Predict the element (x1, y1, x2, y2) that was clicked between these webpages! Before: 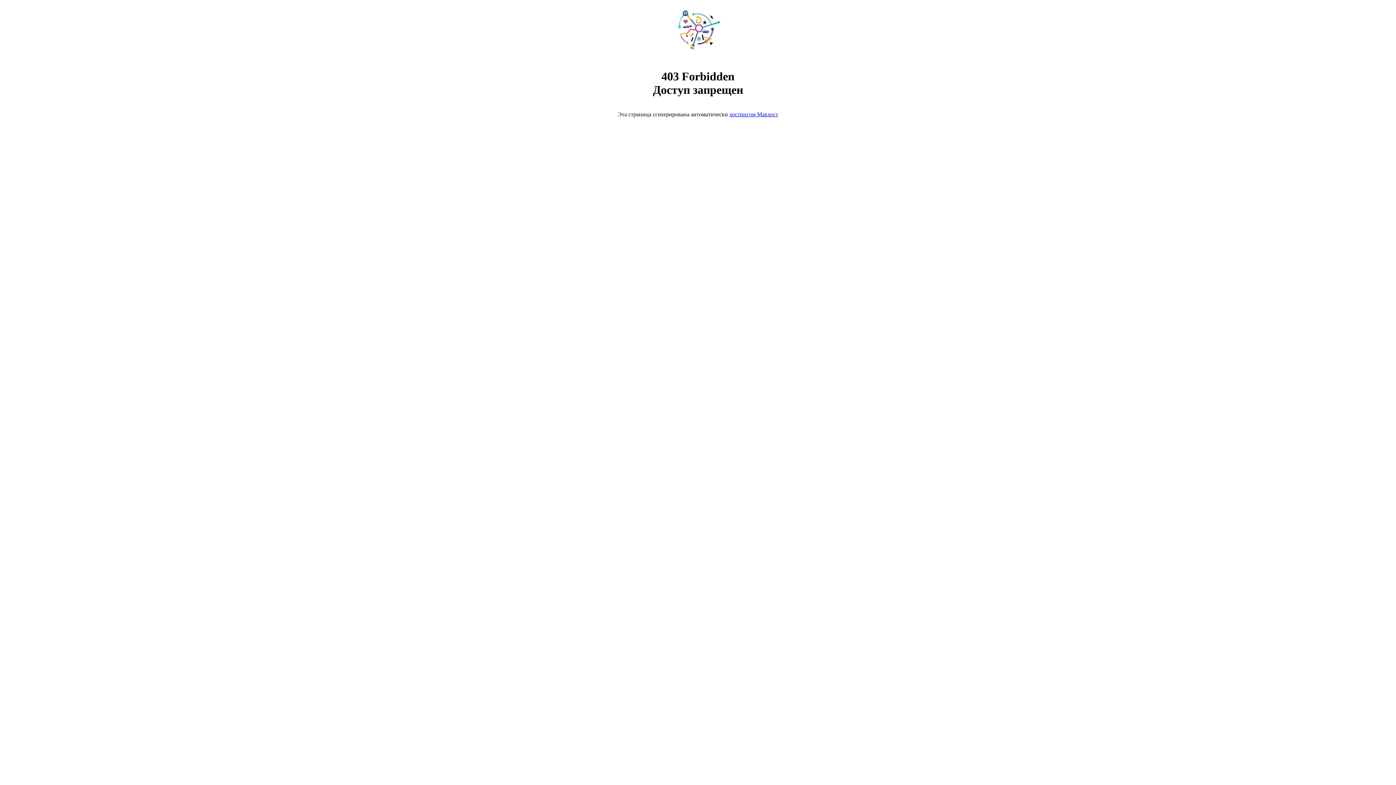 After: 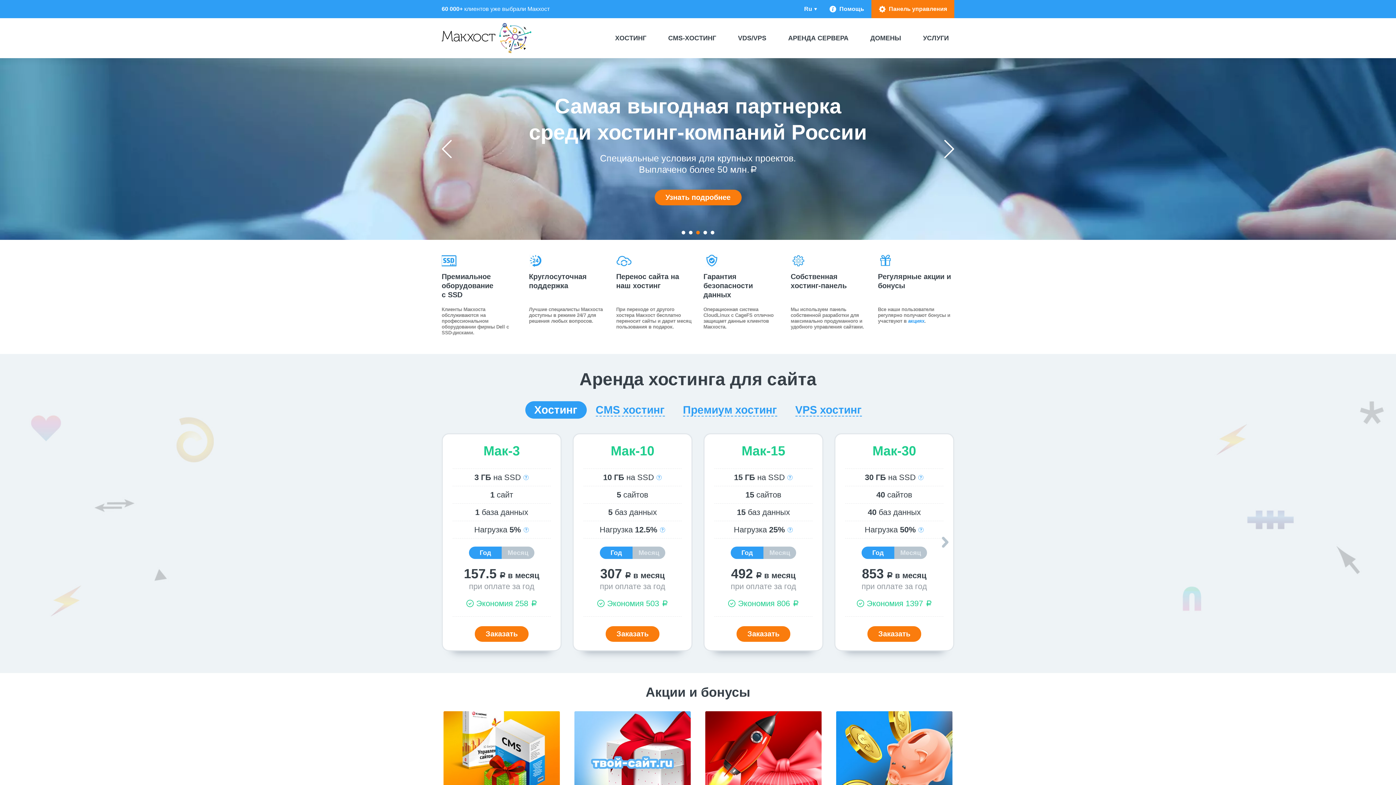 Action: label: хостингом Макхост bbox: (729, 111, 778, 117)